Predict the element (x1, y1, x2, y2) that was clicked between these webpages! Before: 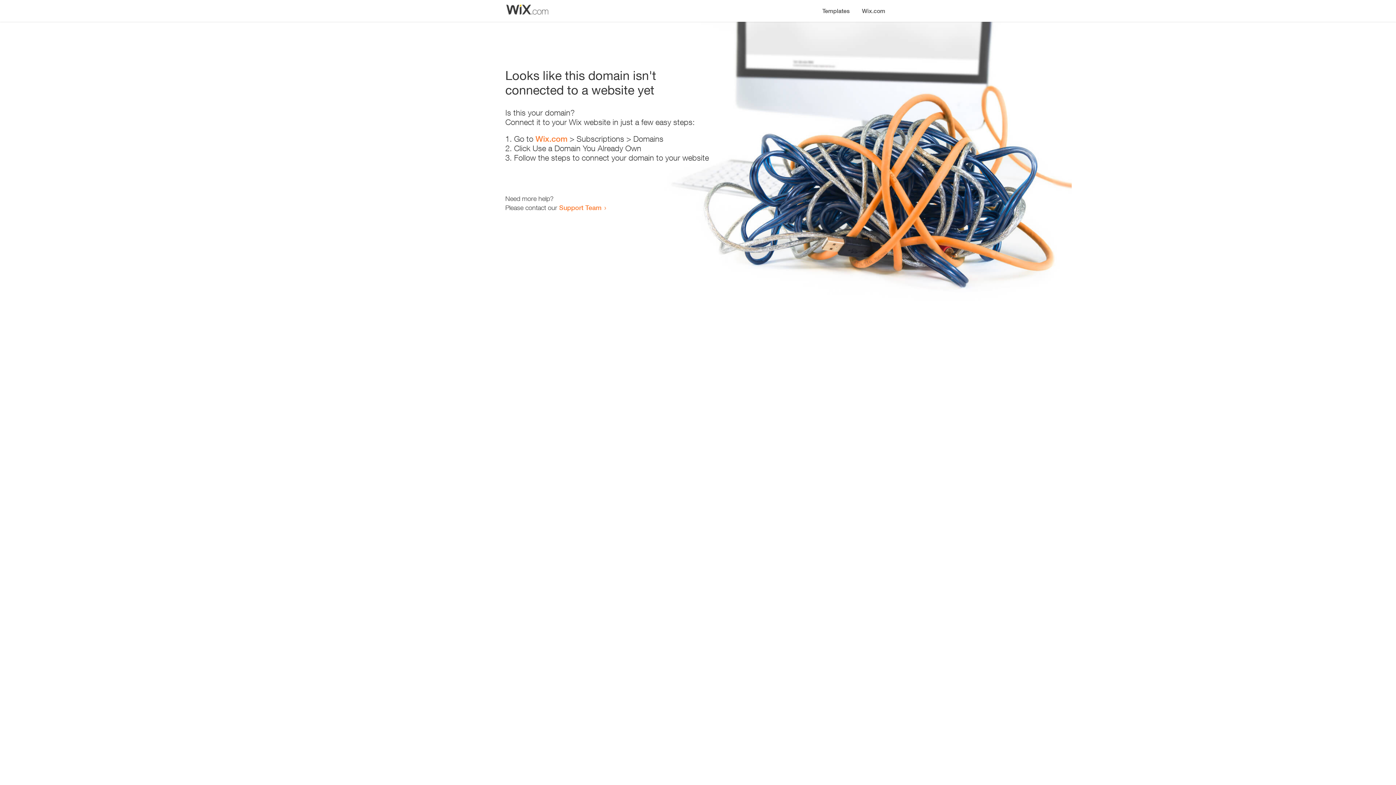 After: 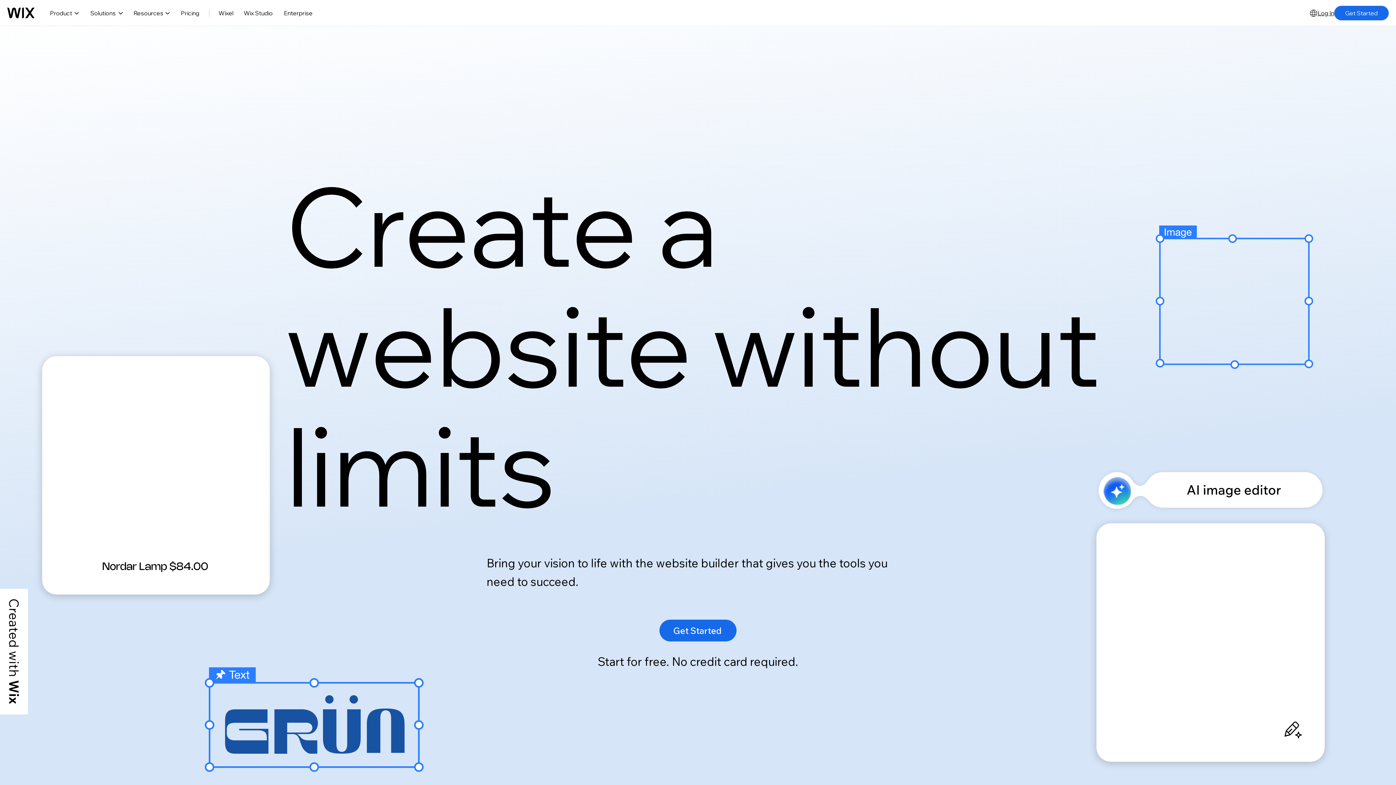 Action: bbox: (535, 134, 567, 143) label: Wix.com